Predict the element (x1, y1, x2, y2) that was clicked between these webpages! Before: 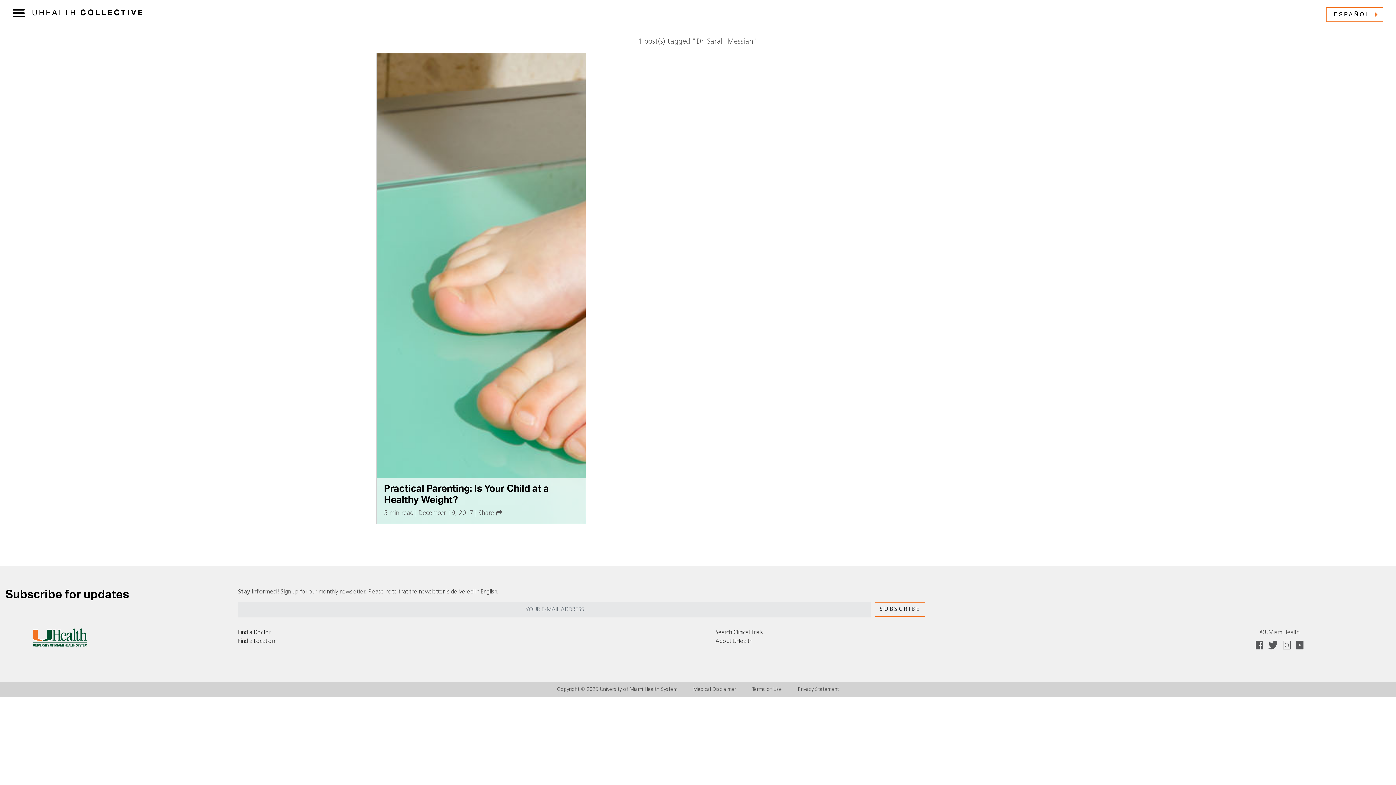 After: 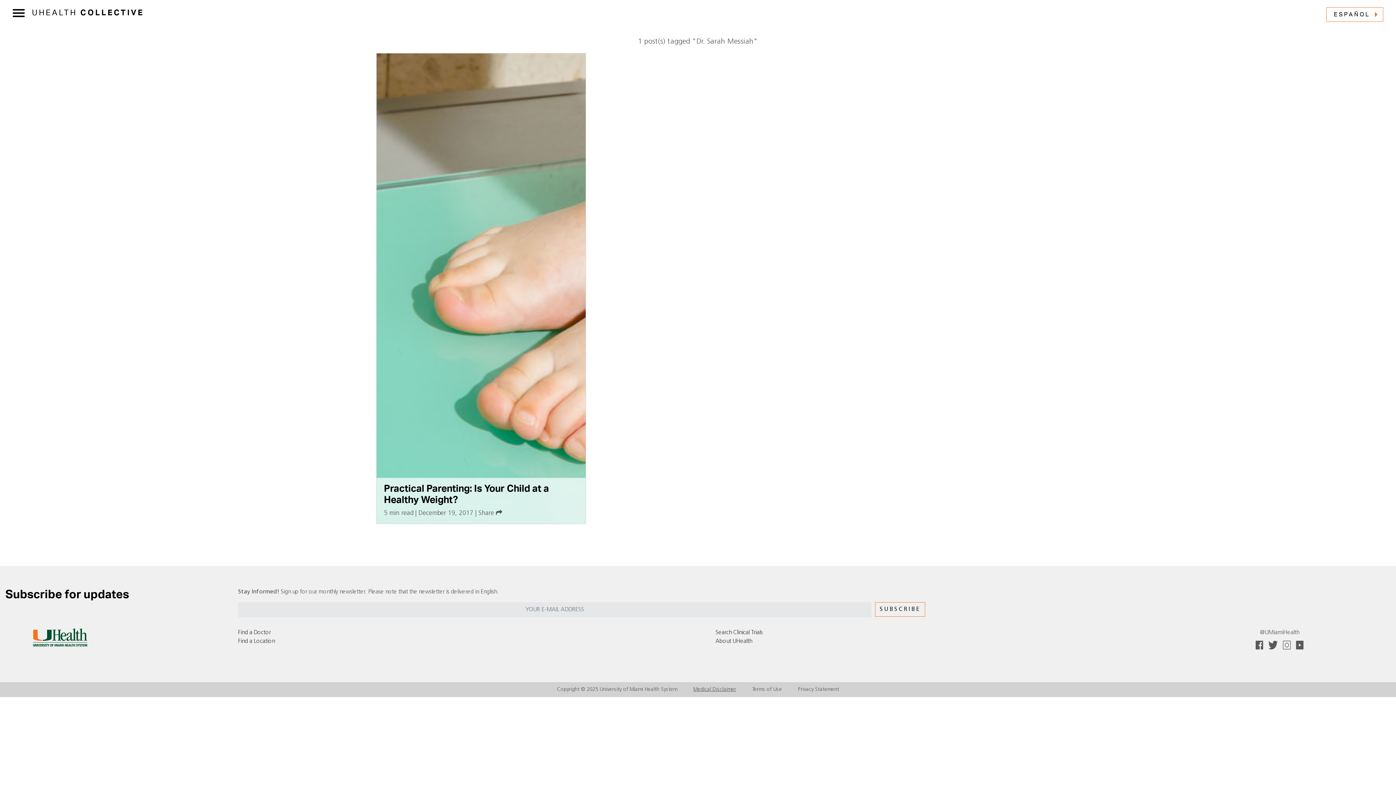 Action: bbox: (693, 687, 736, 692) label: Medical Disclaimer